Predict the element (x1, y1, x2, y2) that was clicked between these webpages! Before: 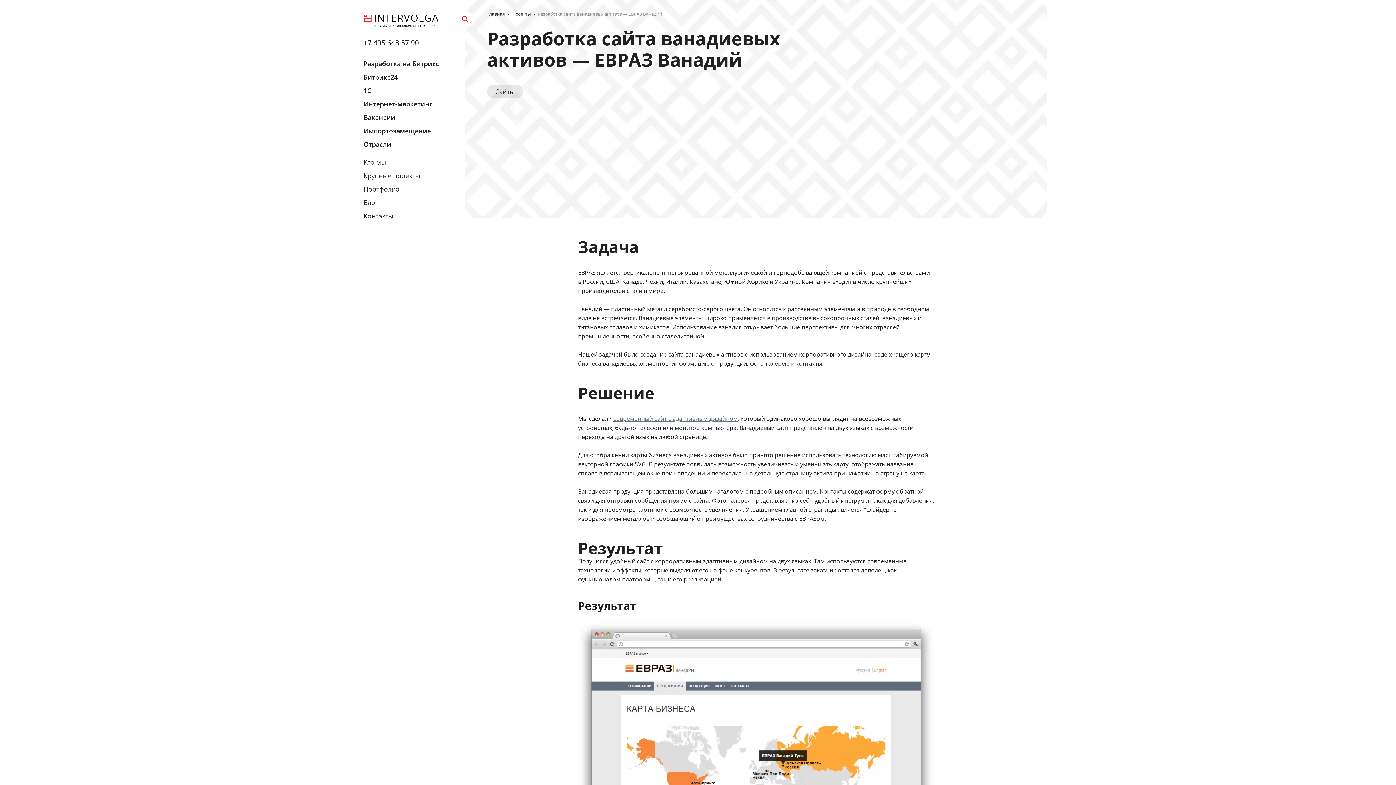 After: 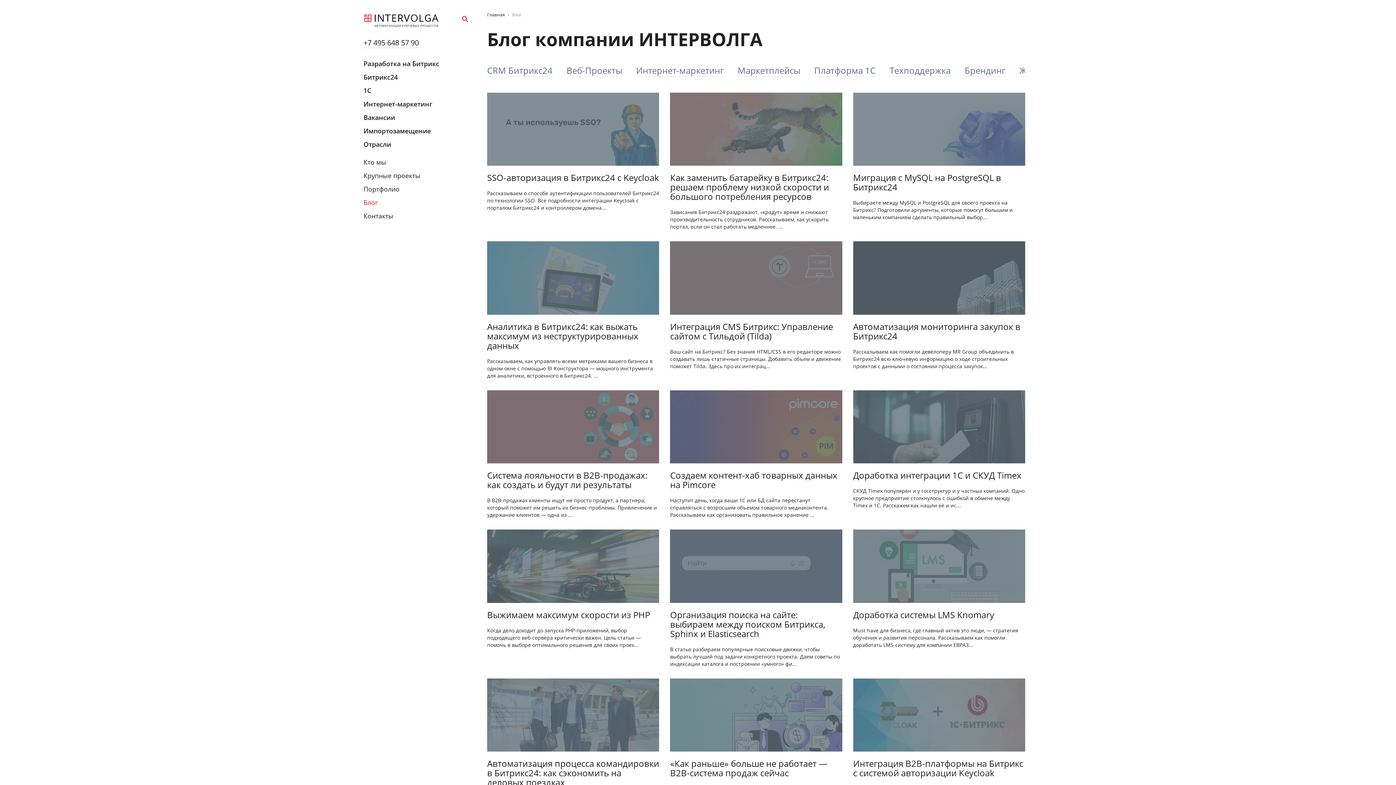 Action: label: Блог bbox: (363, 198, 378, 206)